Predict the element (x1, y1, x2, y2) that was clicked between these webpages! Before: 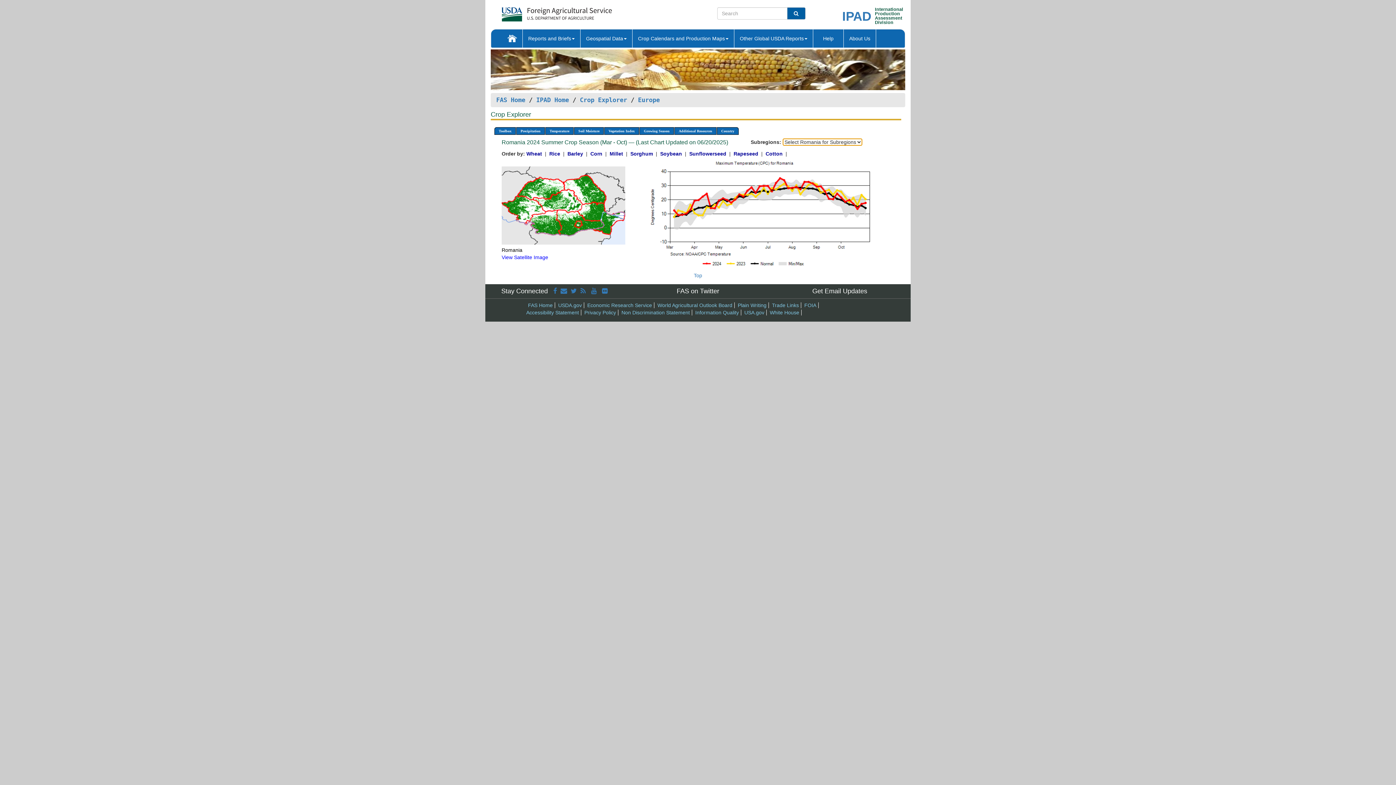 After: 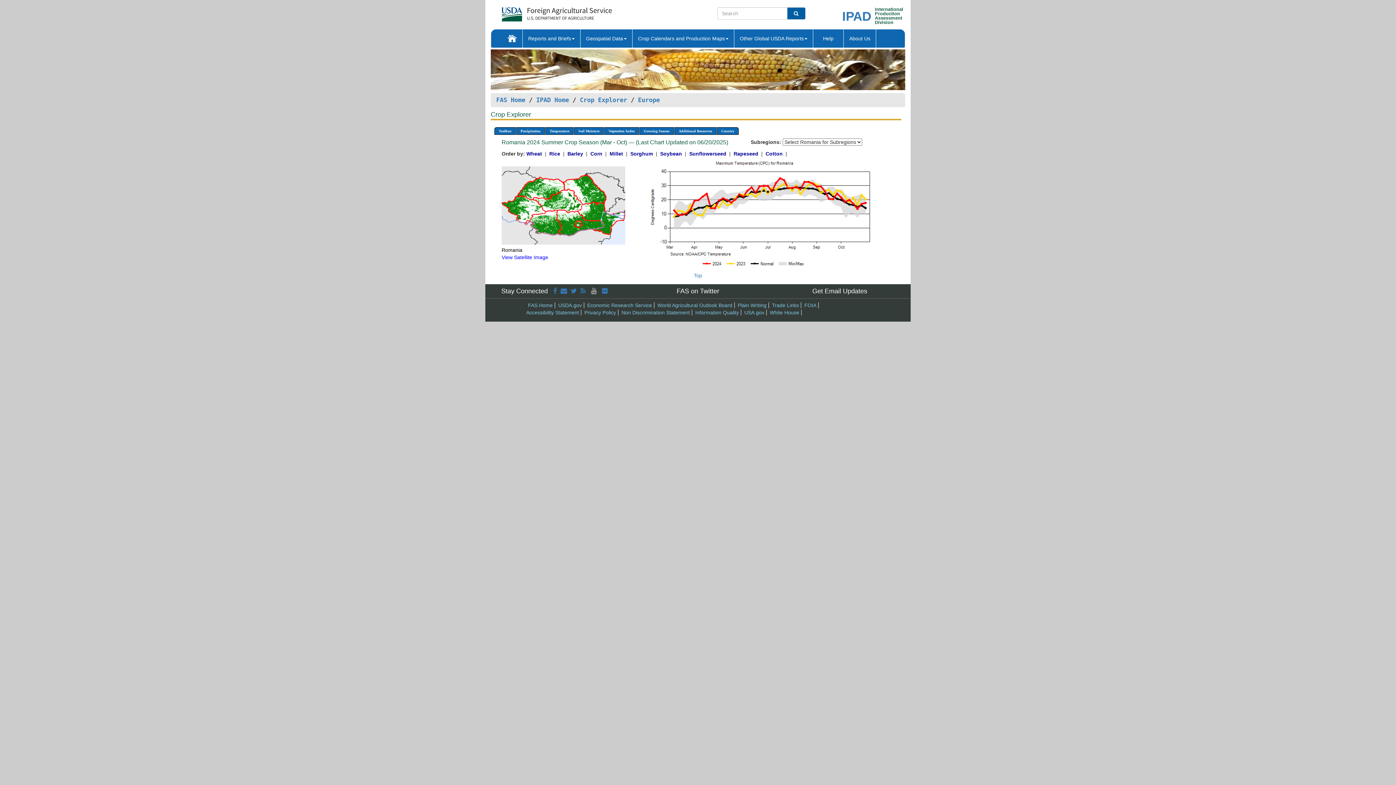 Action: bbox: (591, 287, 598, 295) label:  